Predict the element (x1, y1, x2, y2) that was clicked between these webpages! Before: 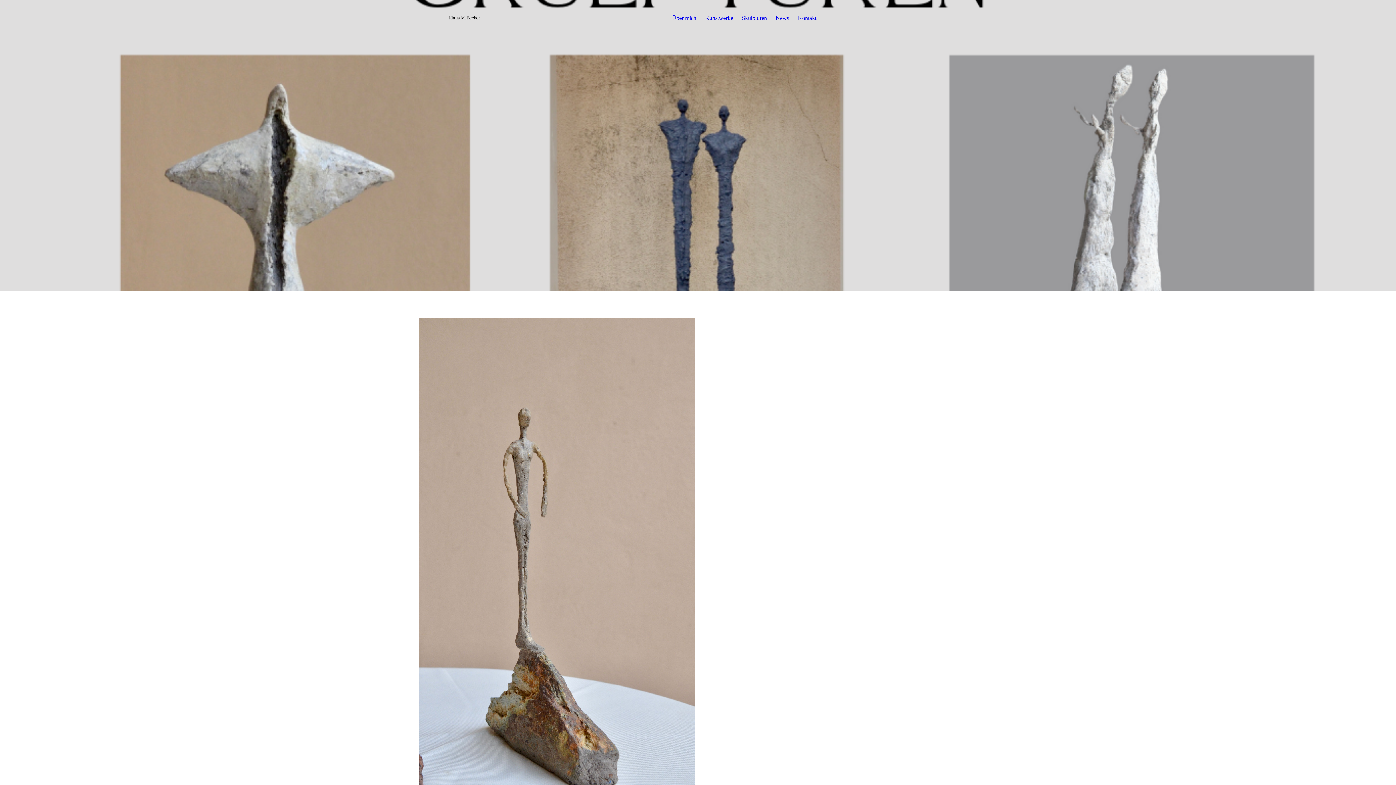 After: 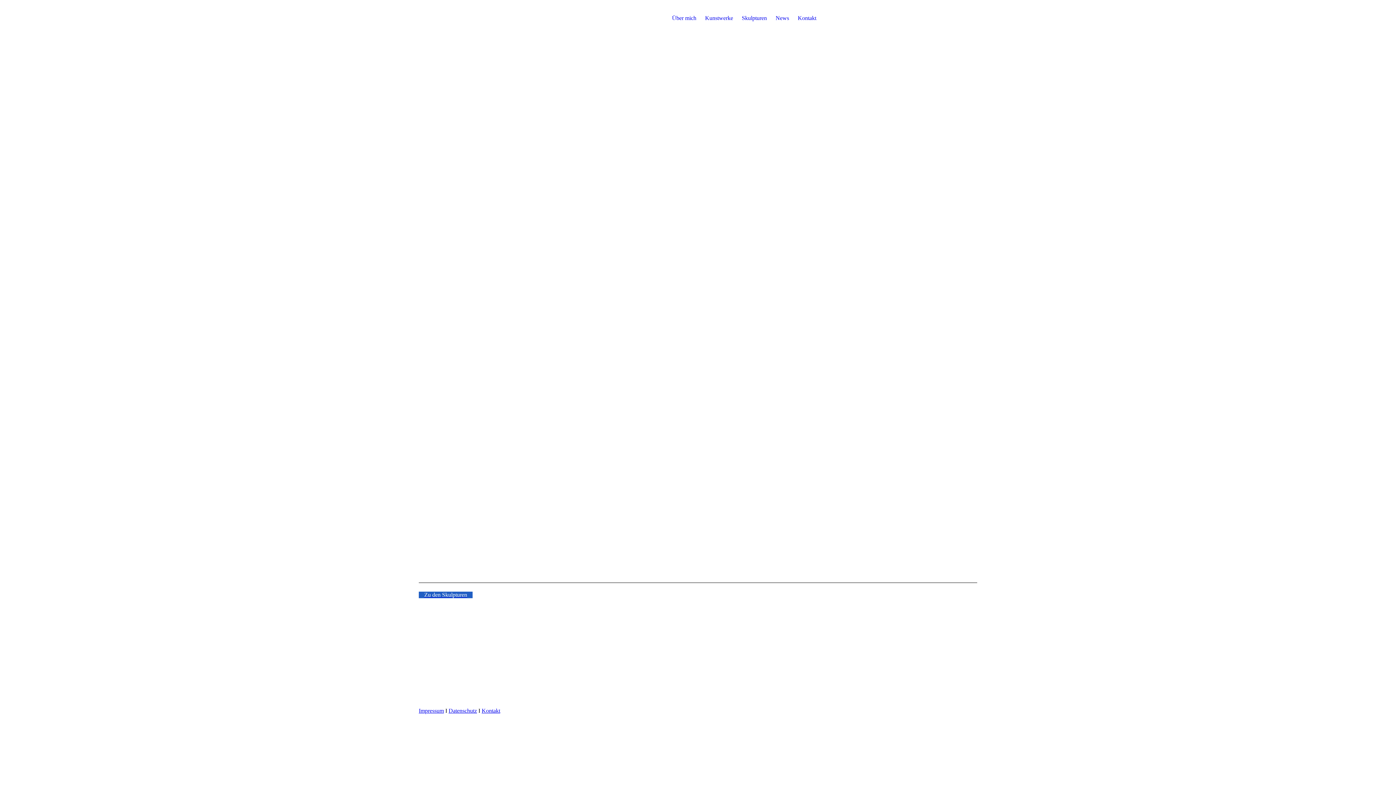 Action: bbox: (705, 14, 733, 21) label: Kunstwerke